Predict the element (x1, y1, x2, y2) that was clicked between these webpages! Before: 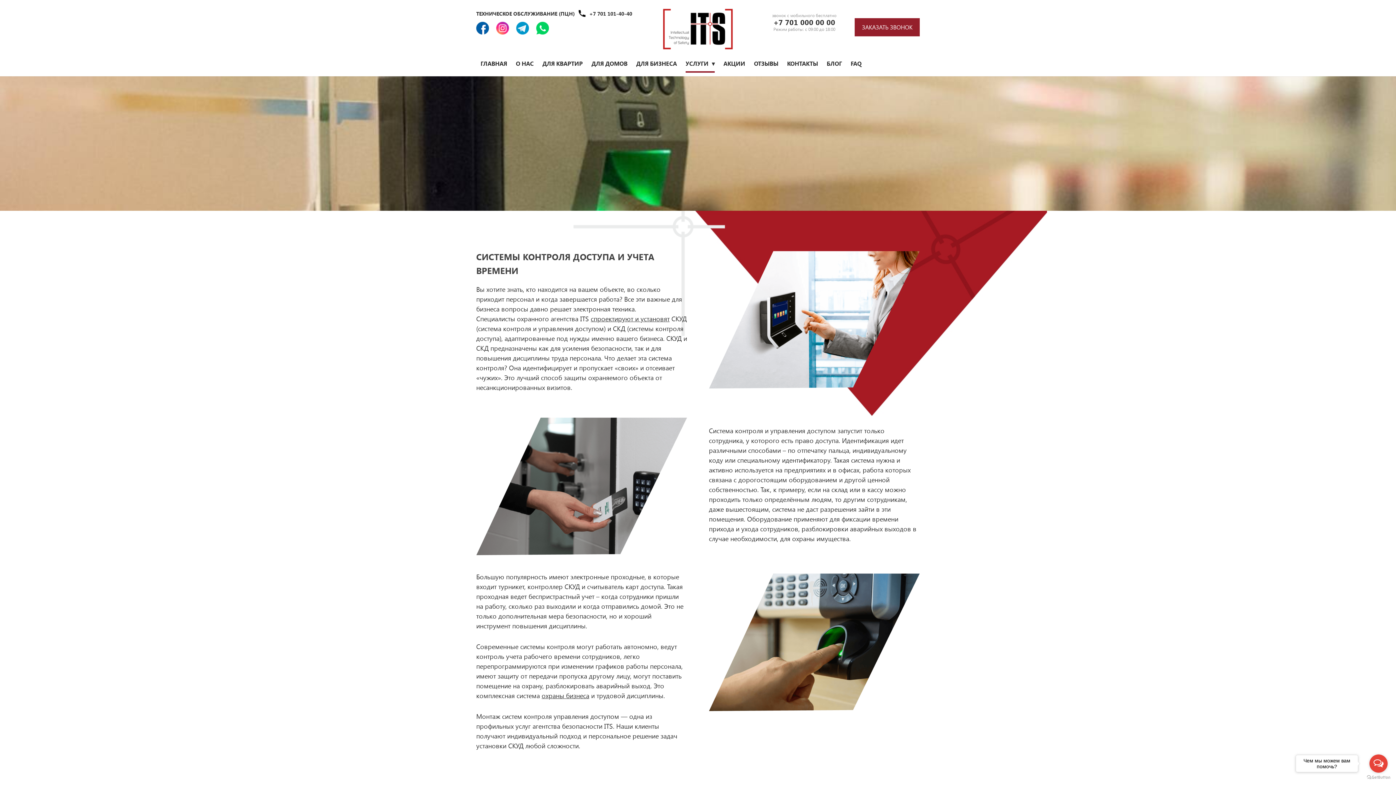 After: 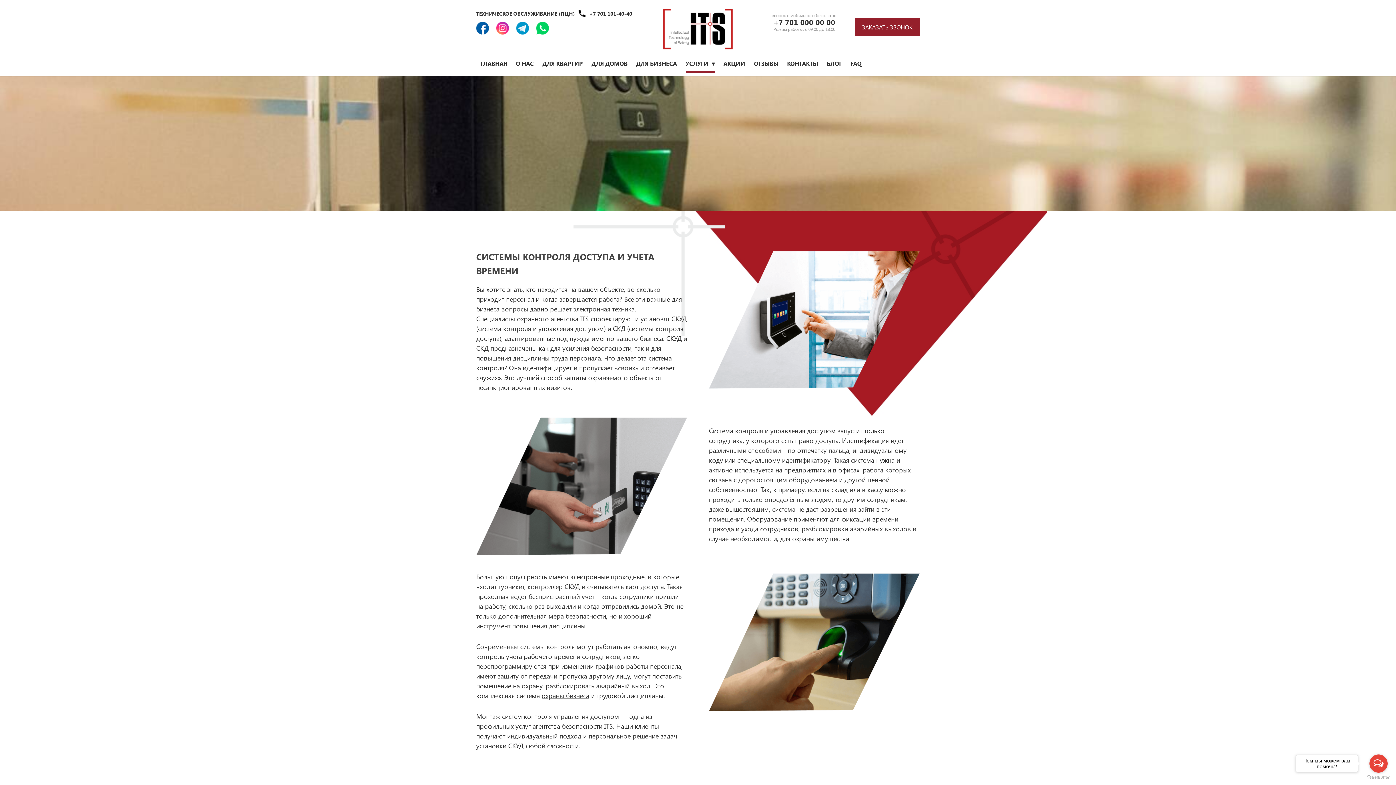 Action: label: Open messengers list bbox: (1369, 754, 1388, 773)